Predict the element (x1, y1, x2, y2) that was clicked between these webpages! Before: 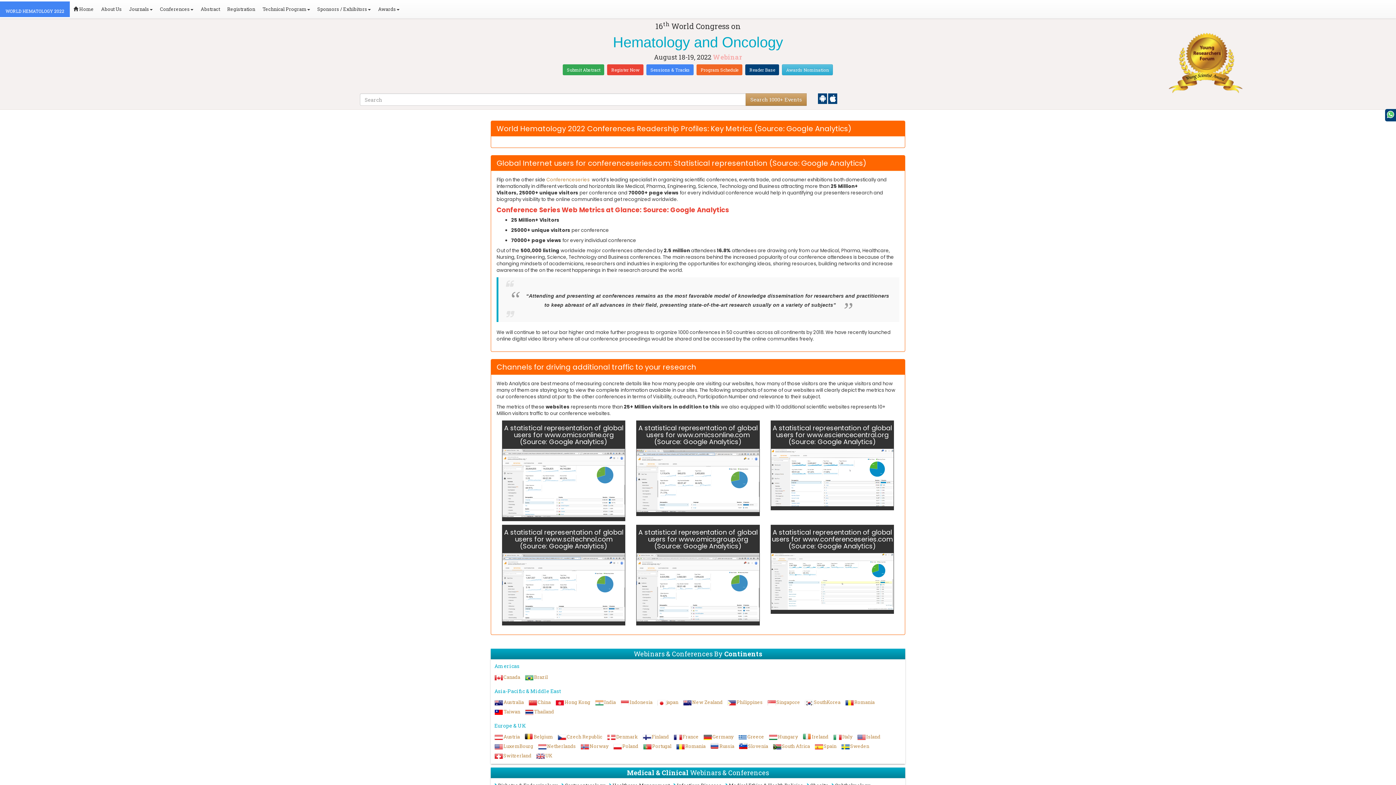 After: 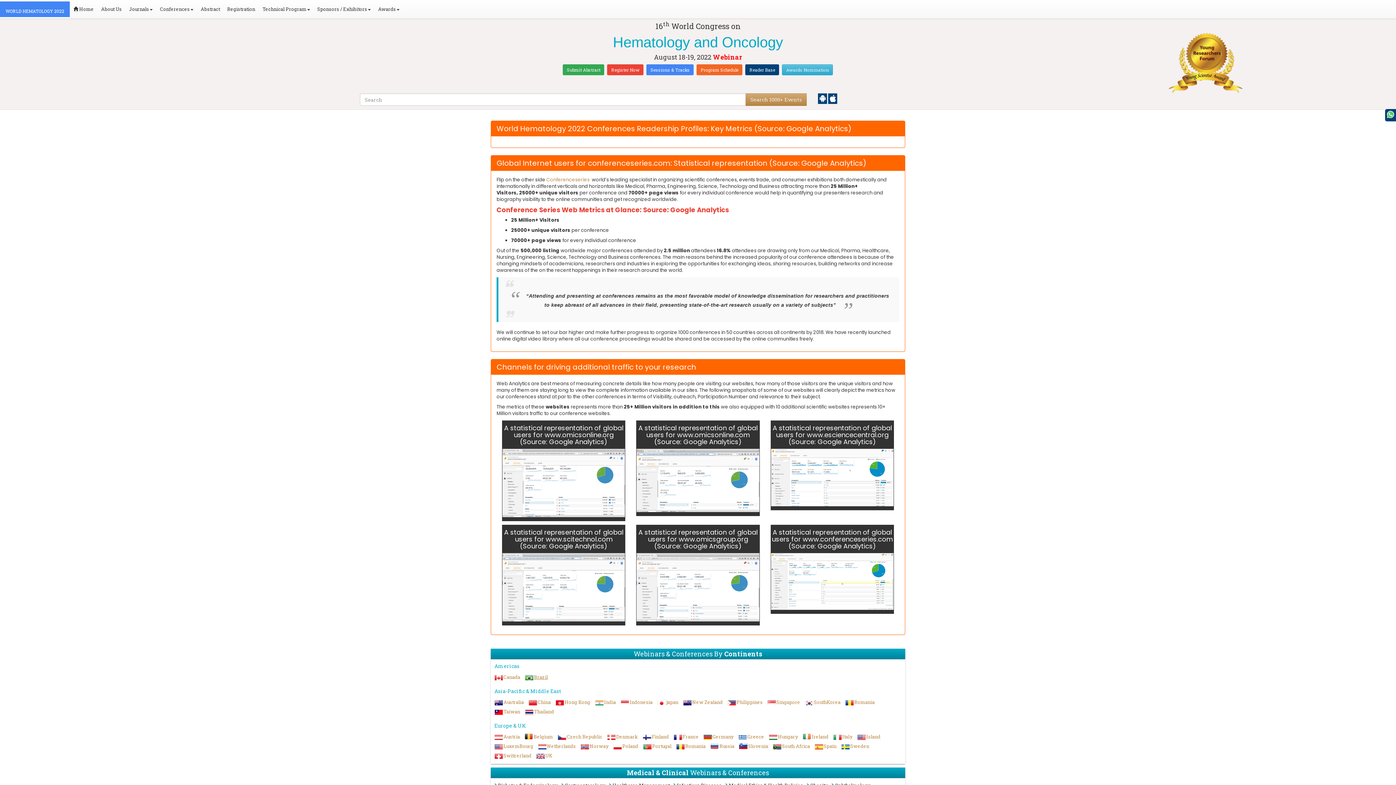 Action: bbox: (534, 674, 548, 680) label: Brazil